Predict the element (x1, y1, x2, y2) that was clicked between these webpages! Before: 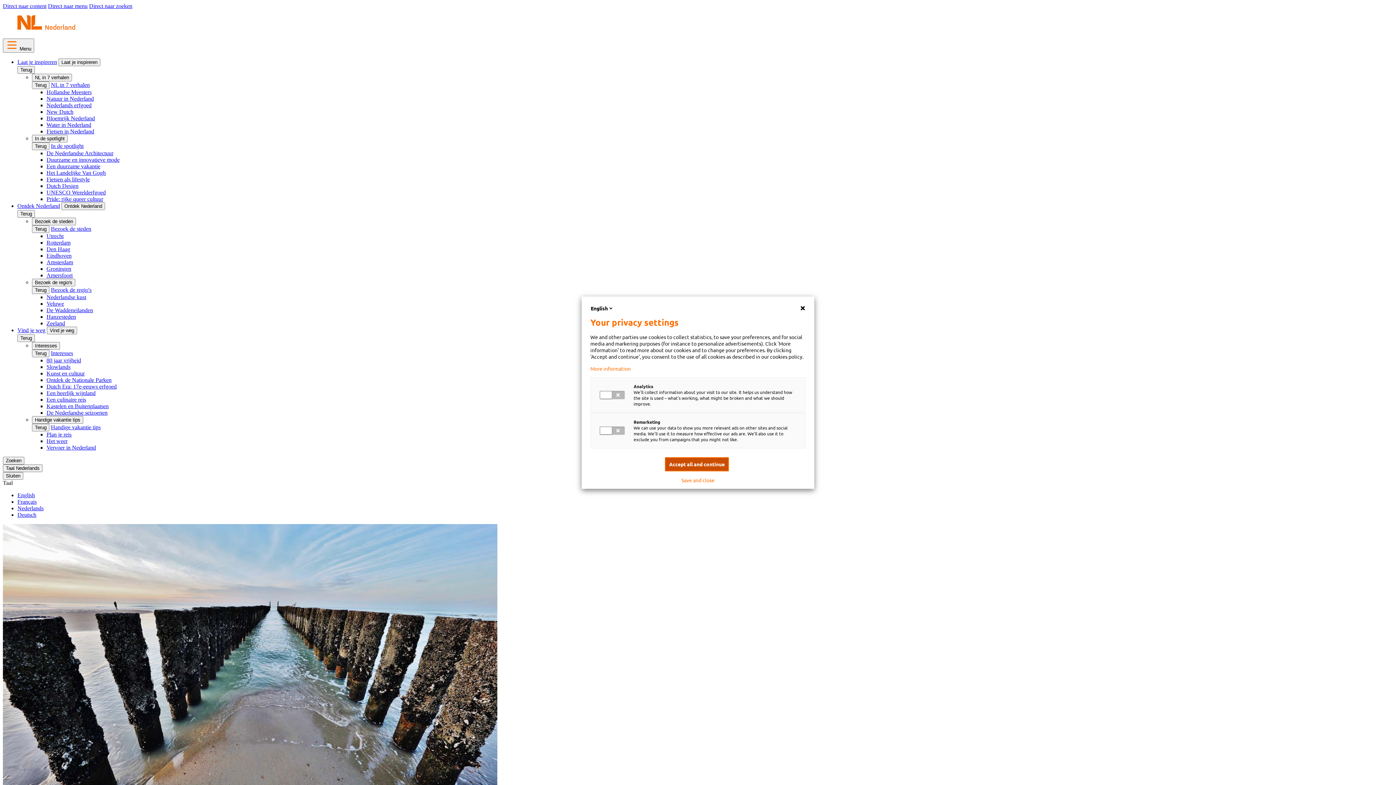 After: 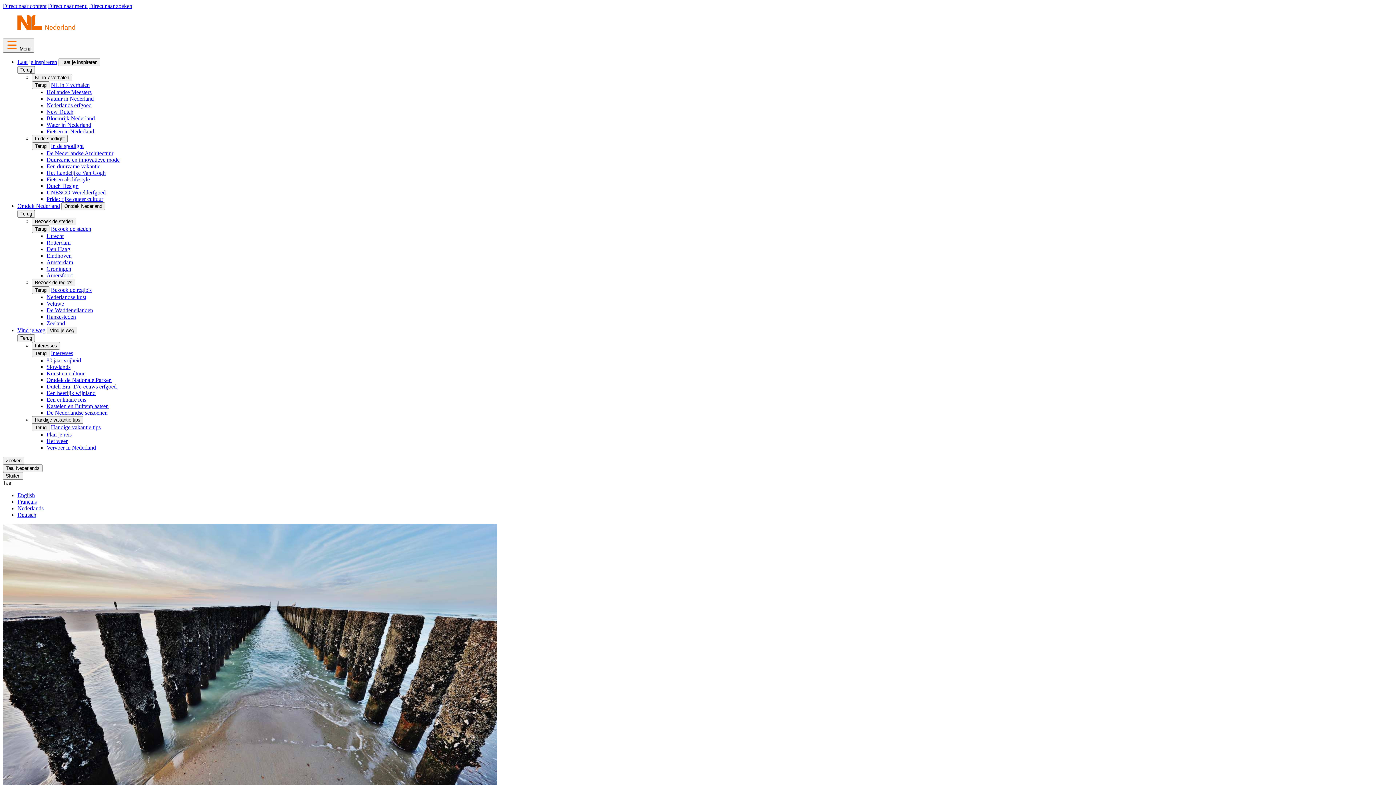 Action: bbox: (665, 457, 729, 471) label: Accept all and continue